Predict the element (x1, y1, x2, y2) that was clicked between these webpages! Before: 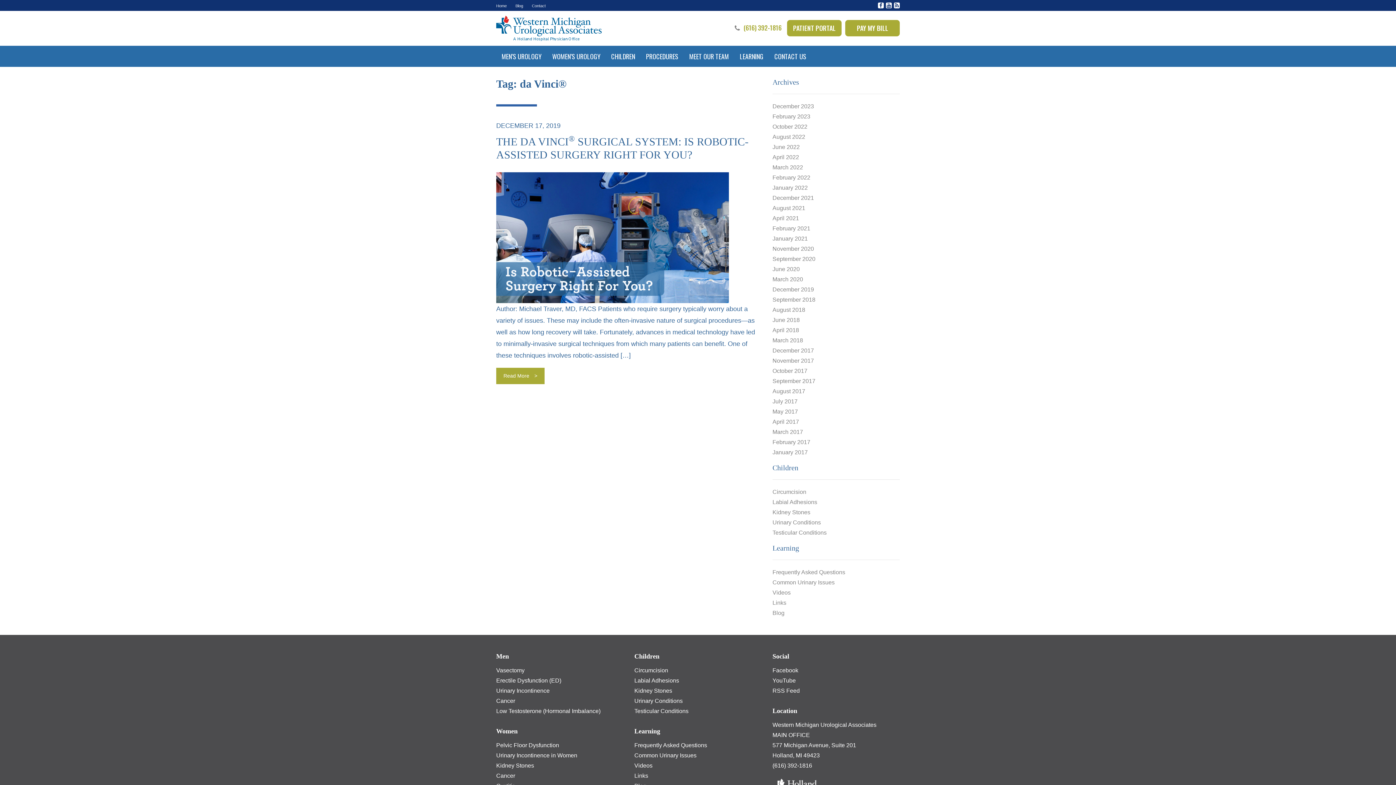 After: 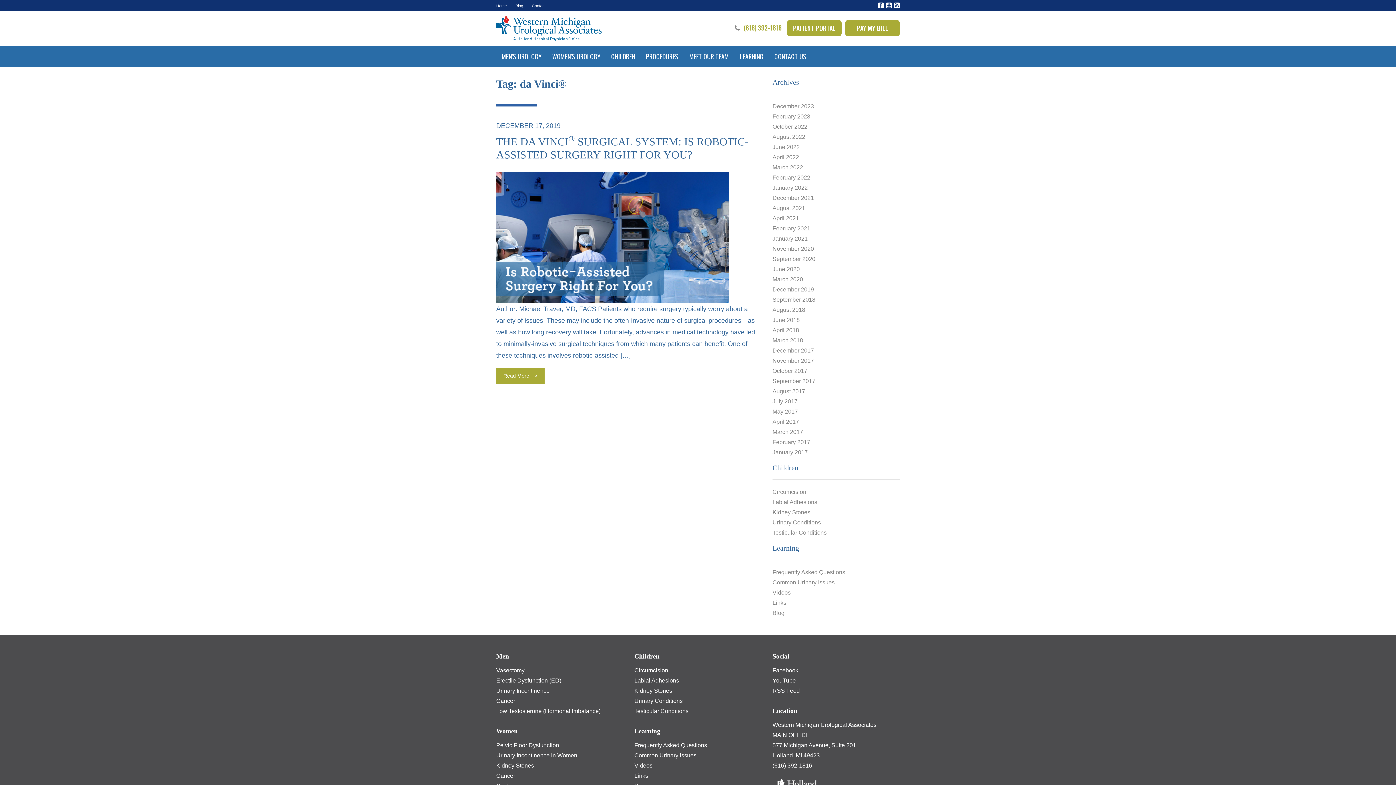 Action: label:  (616) 392-1816 bbox: (734, 20, 781, 35)